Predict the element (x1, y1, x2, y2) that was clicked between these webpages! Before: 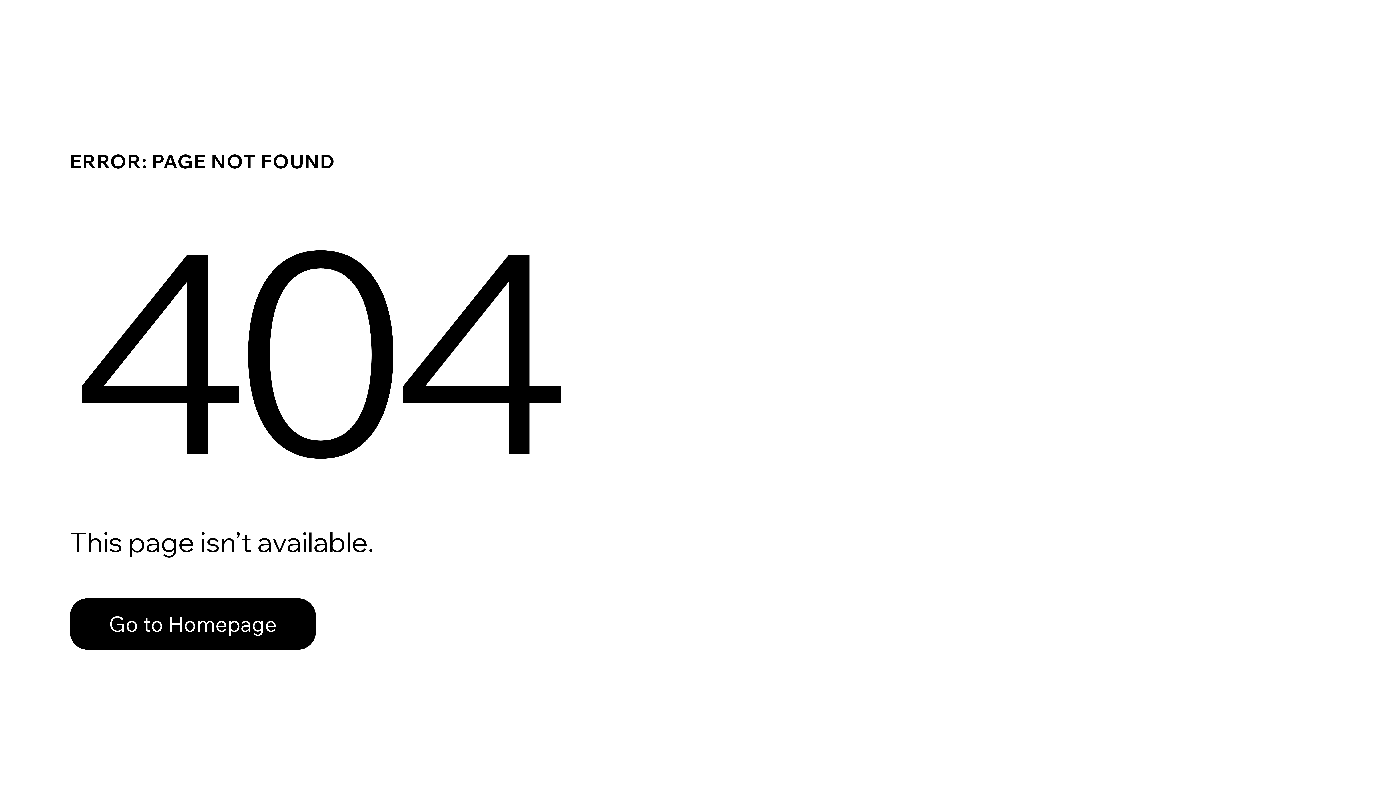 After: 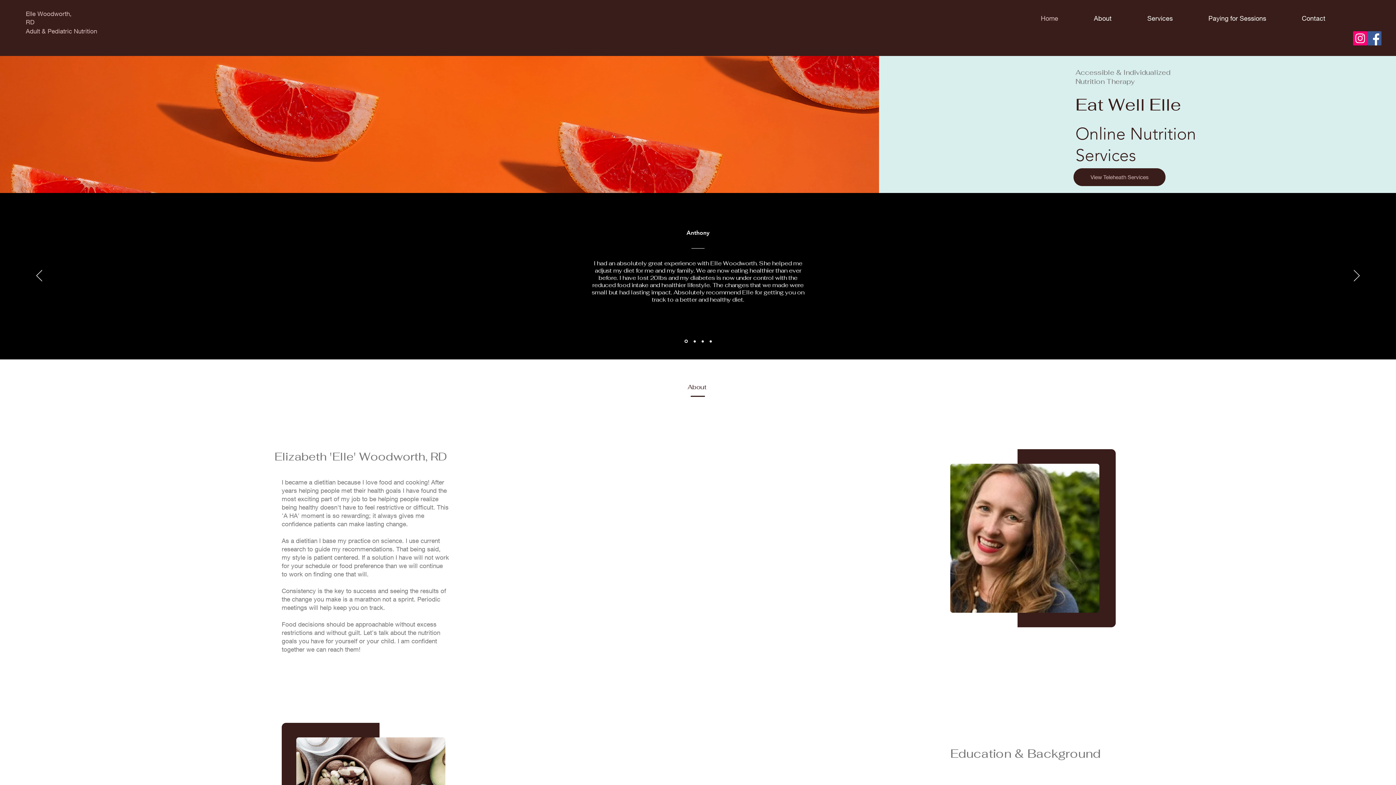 Action: bbox: (69, 582, 768, 659) label: Go to Homepage